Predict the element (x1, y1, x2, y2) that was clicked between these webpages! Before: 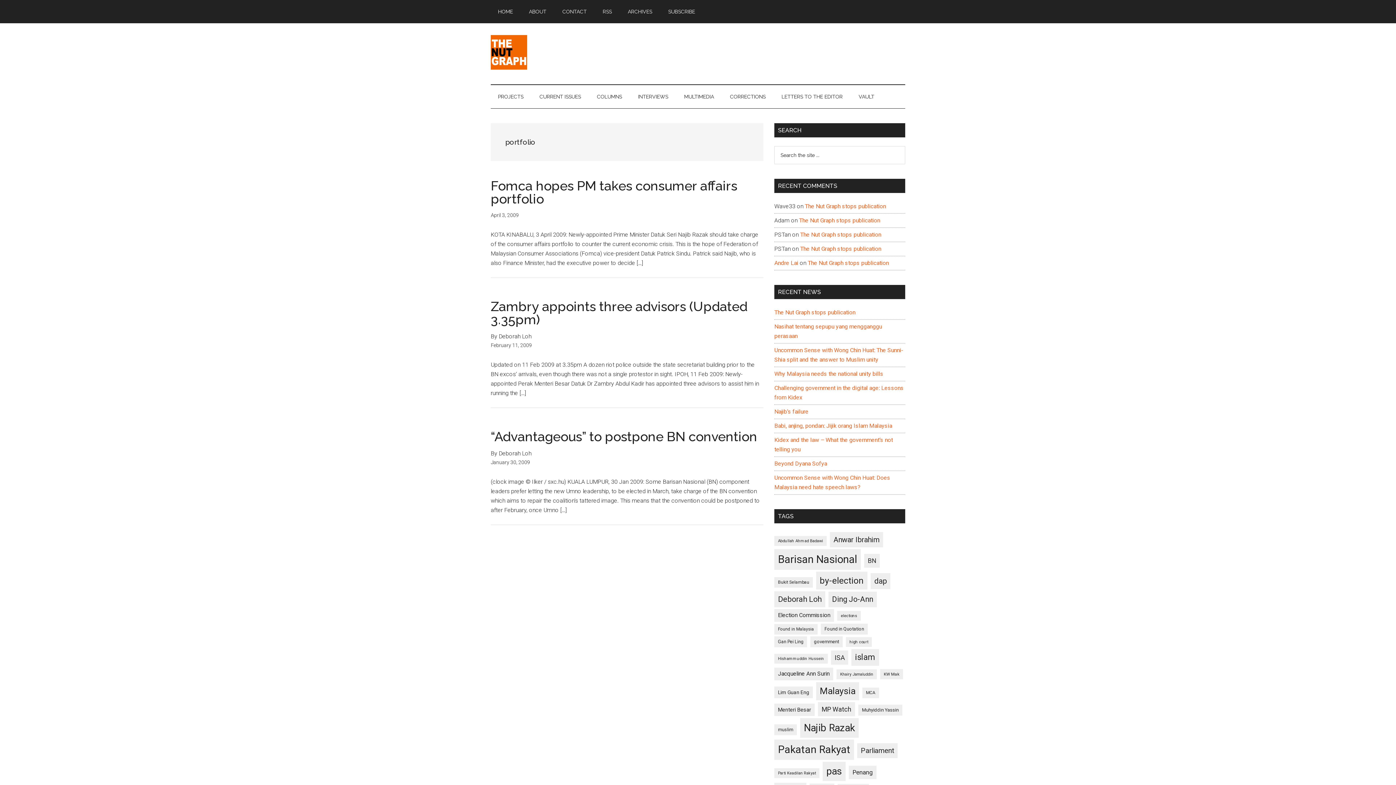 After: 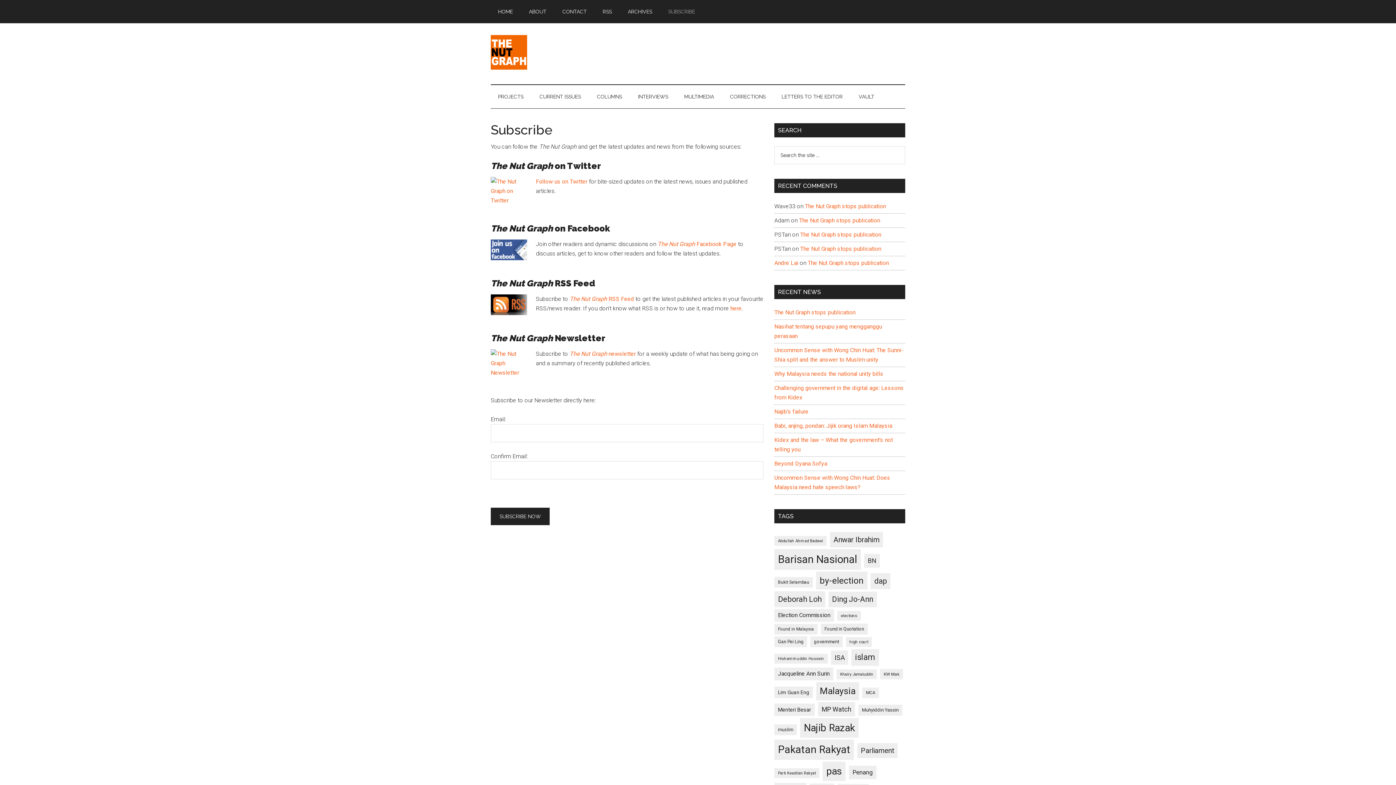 Action: label: SUBSCRIBE bbox: (661, 0, 702, 23)